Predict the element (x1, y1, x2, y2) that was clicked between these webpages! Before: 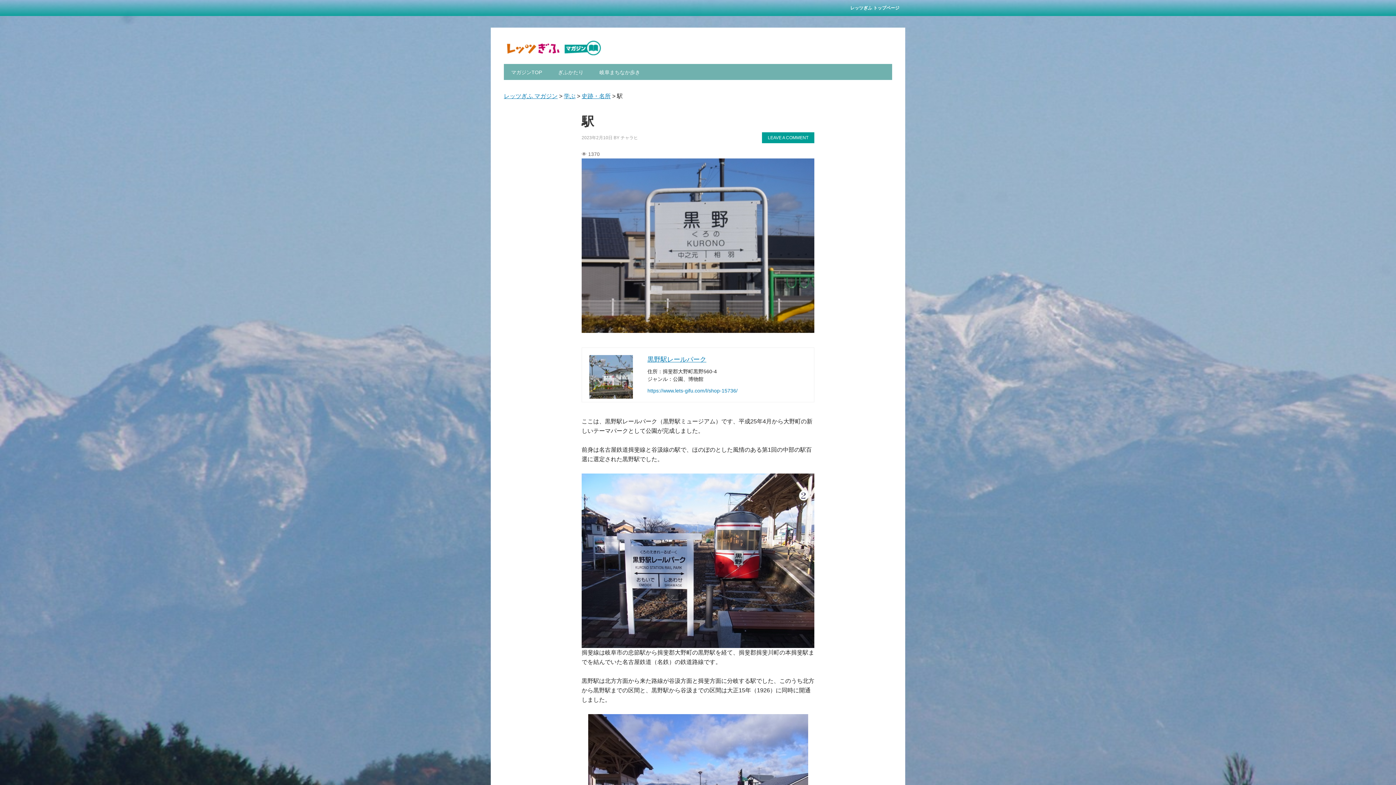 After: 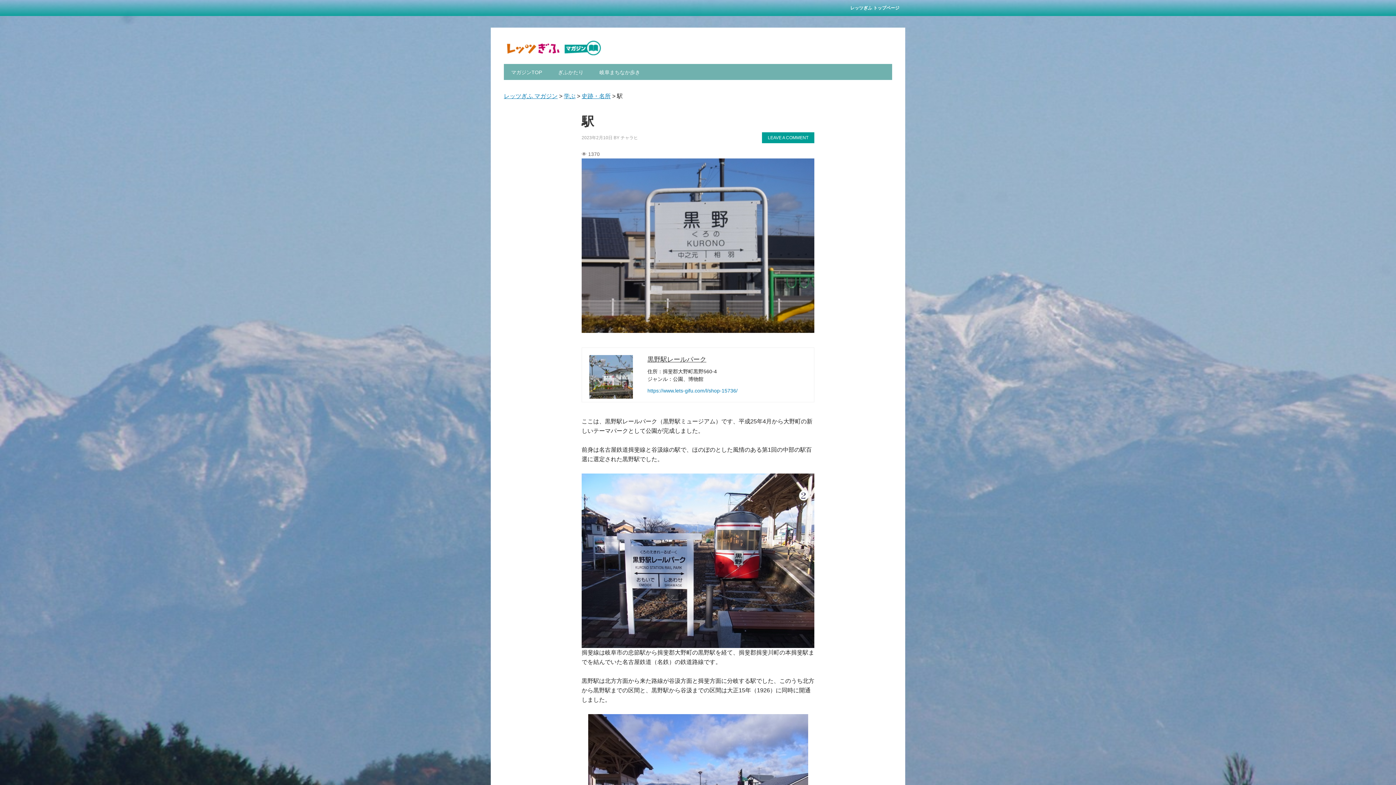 Action: label: 黒野駅レールパーク bbox: (647, 356, 706, 363)